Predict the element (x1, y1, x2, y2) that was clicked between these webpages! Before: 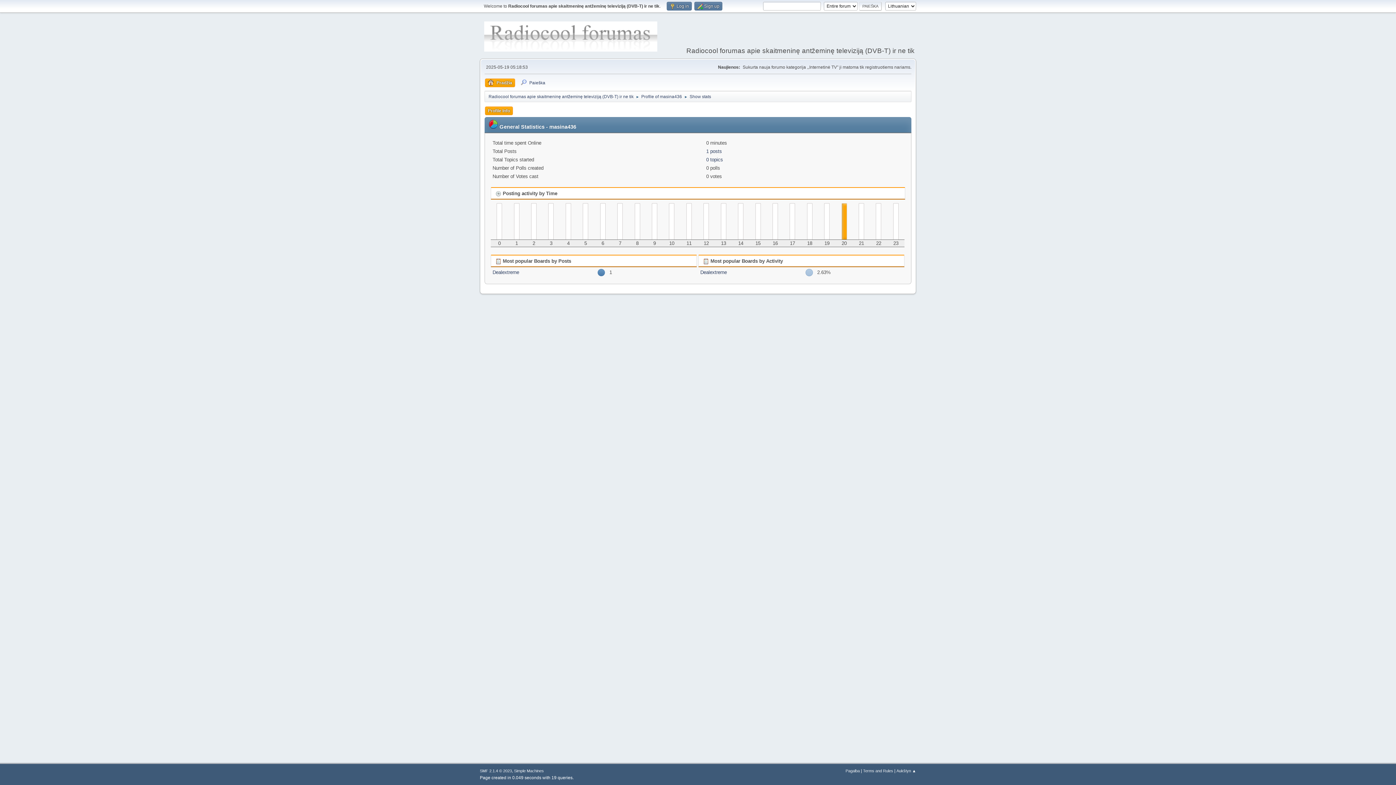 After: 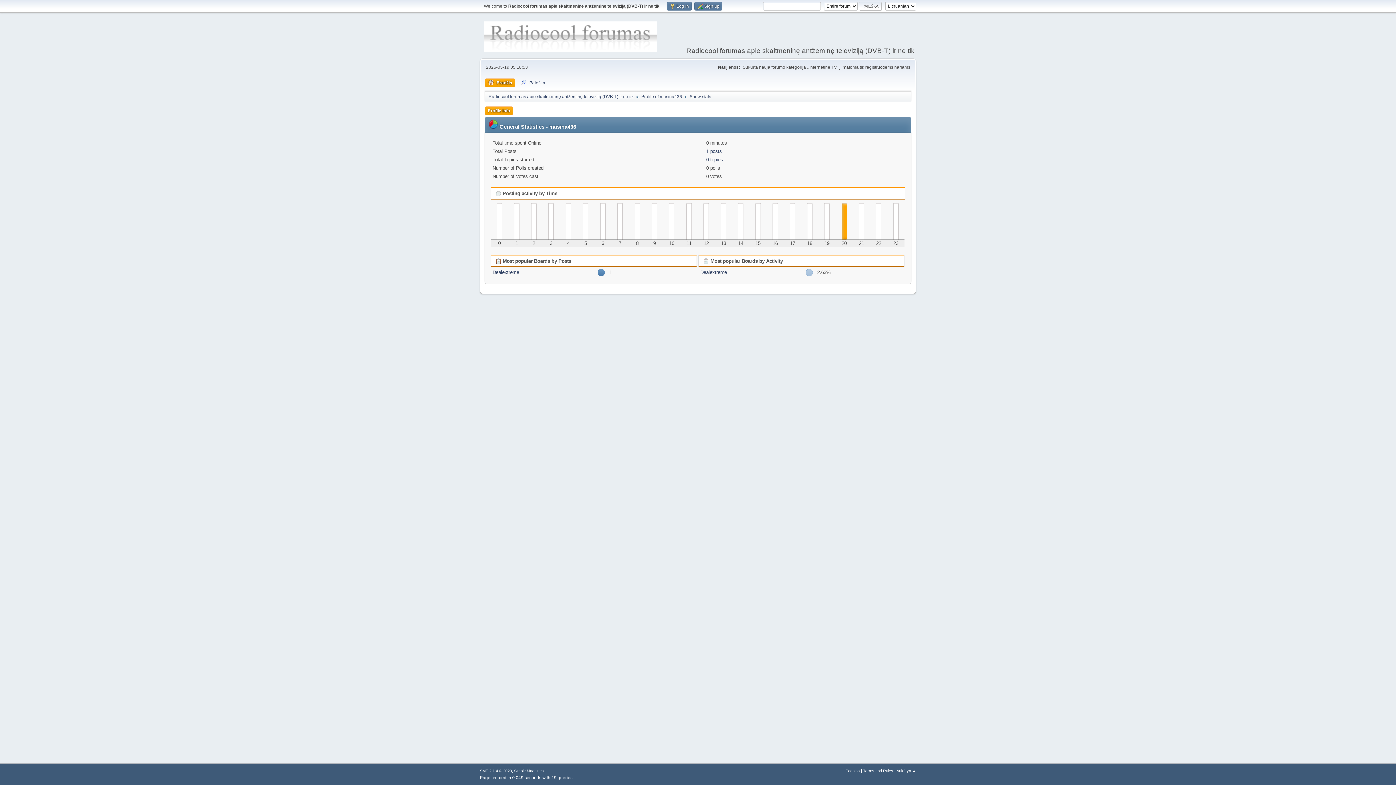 Action: bbox: (896, 769, 916, 773) label: Aukštyn ▲